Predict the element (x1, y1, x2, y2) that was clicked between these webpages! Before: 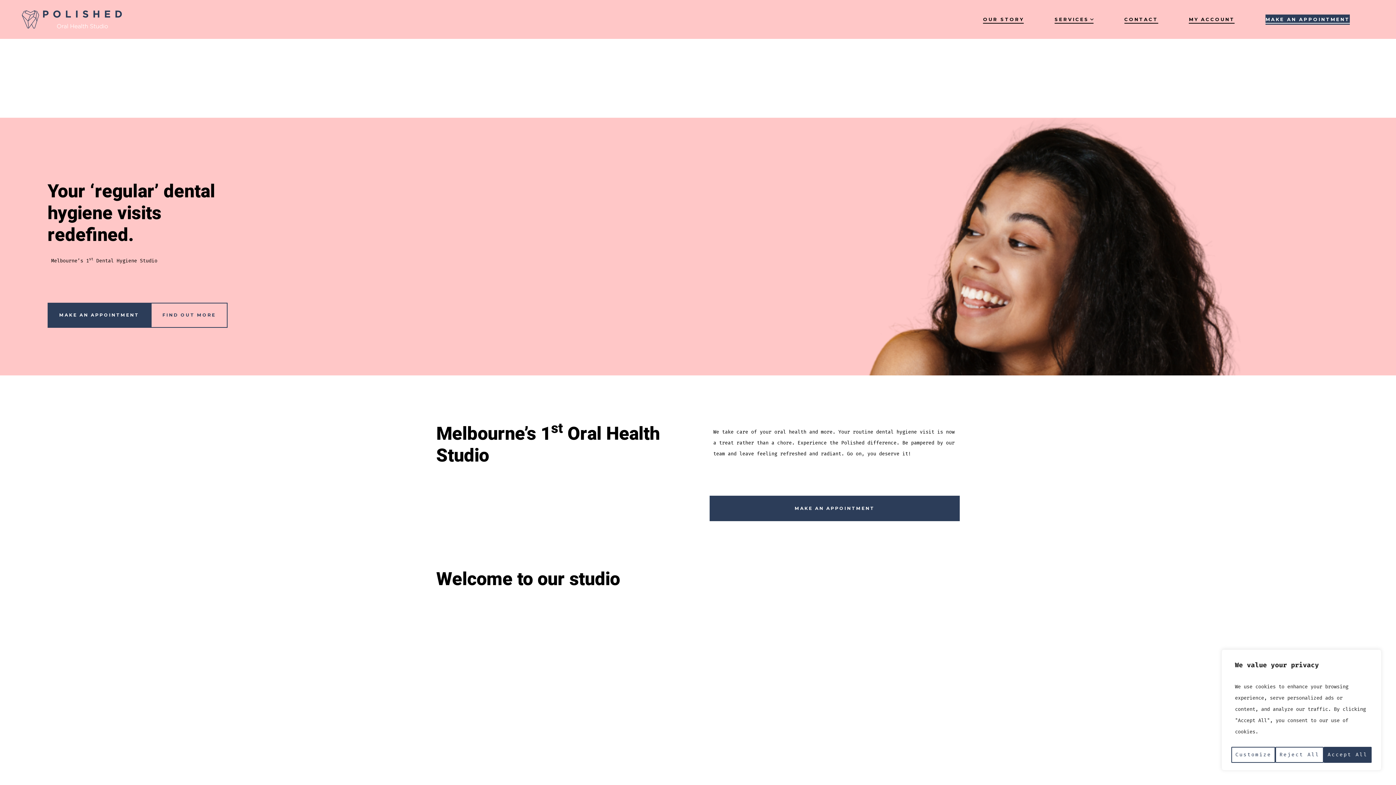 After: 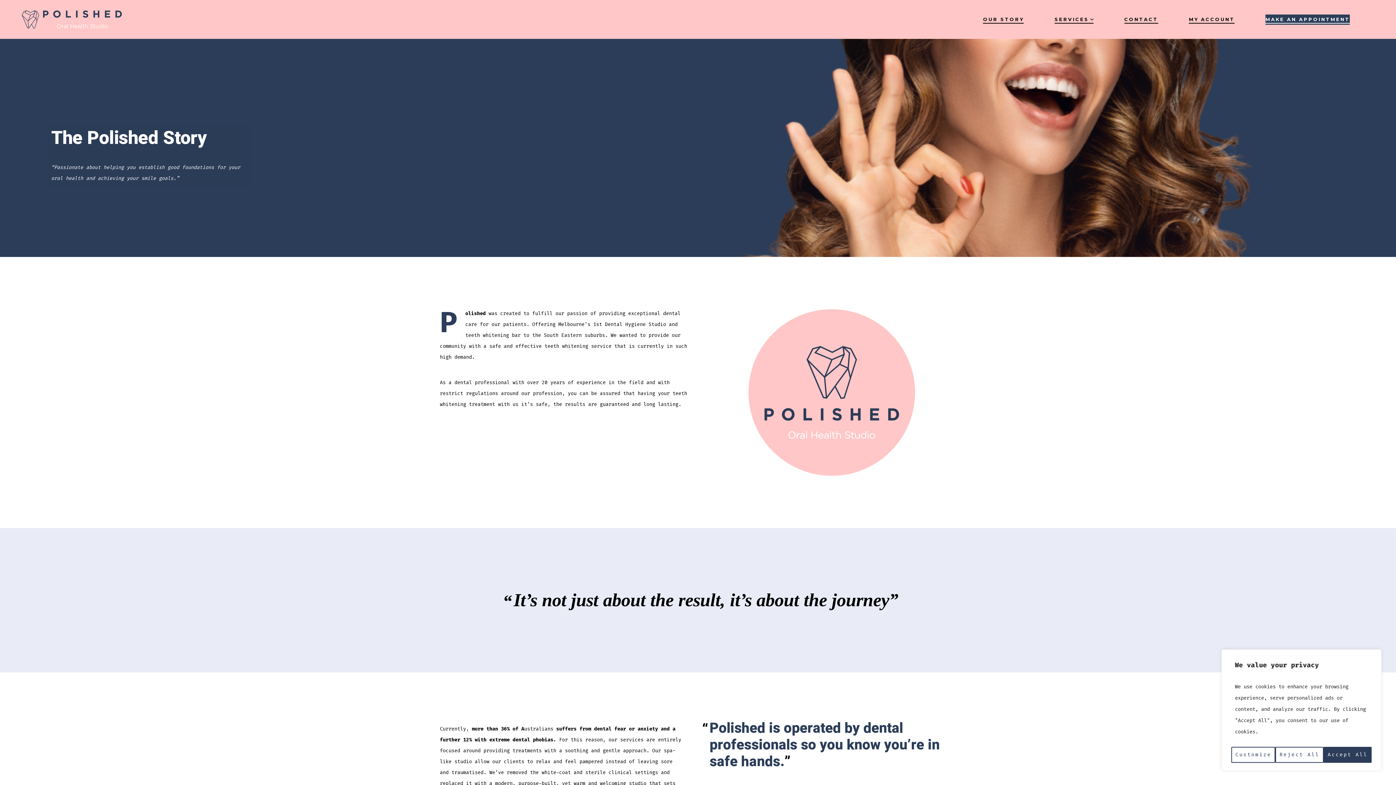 Action: bbox: (983, 14, 1024, 24) label: OUR STORY